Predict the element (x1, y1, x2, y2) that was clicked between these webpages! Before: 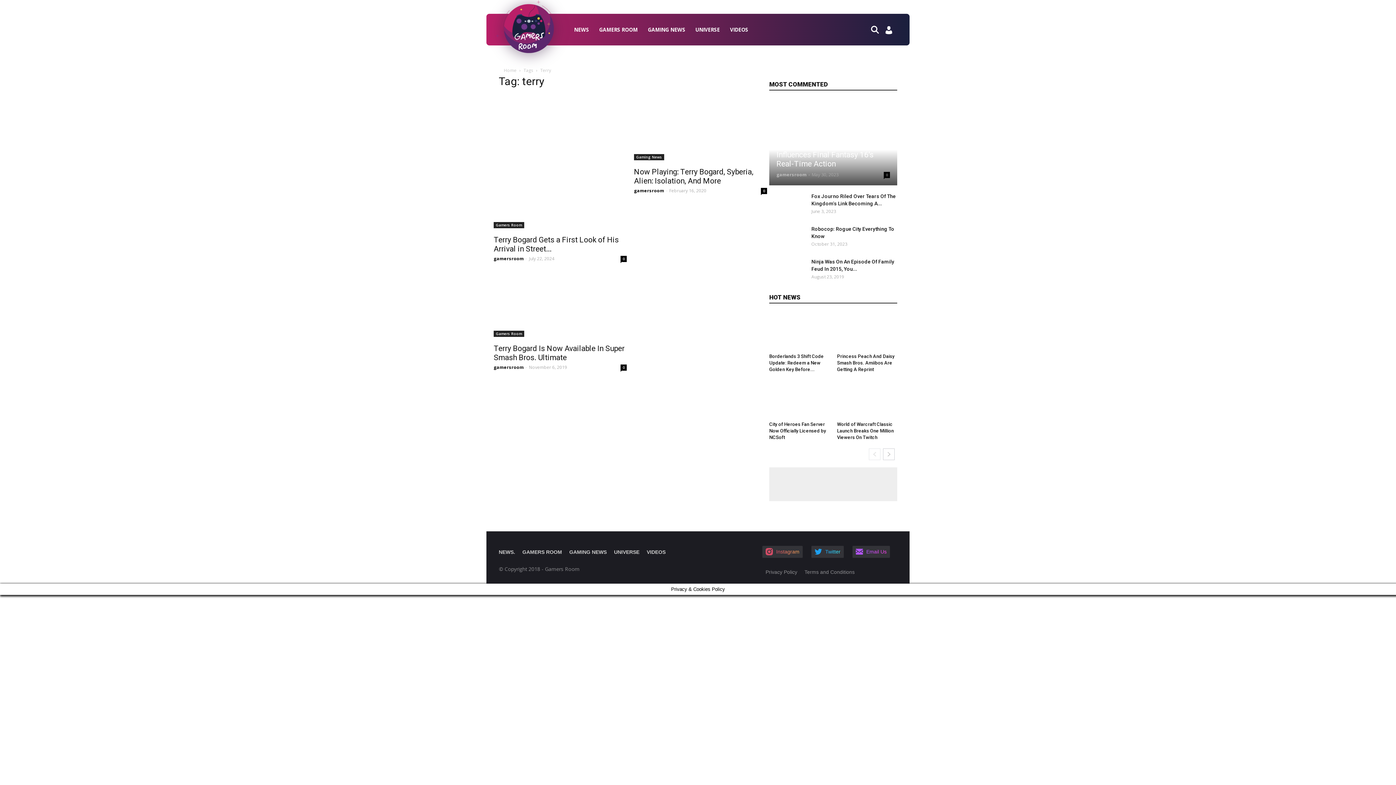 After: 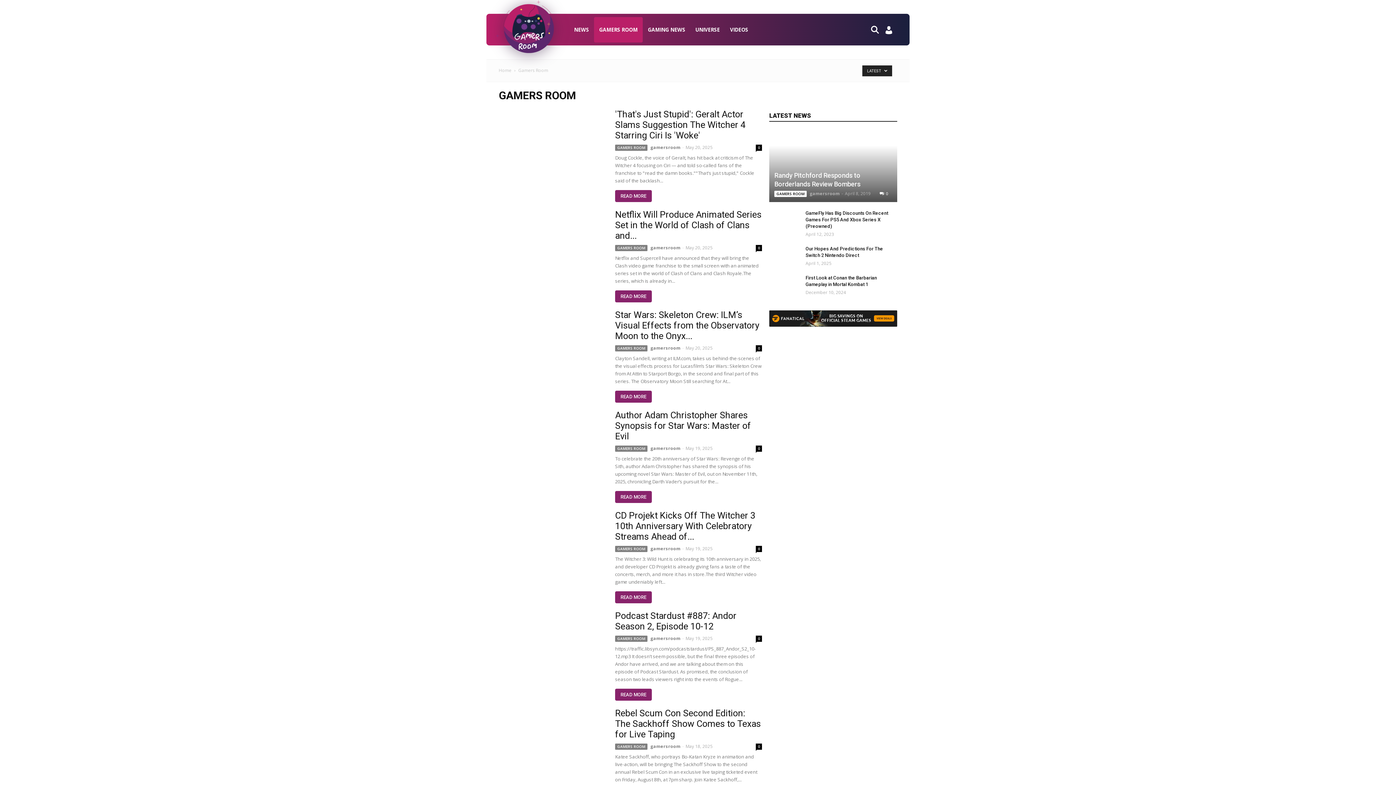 Action: label: Gamers Room bbox: (493, 222, 524, 228)